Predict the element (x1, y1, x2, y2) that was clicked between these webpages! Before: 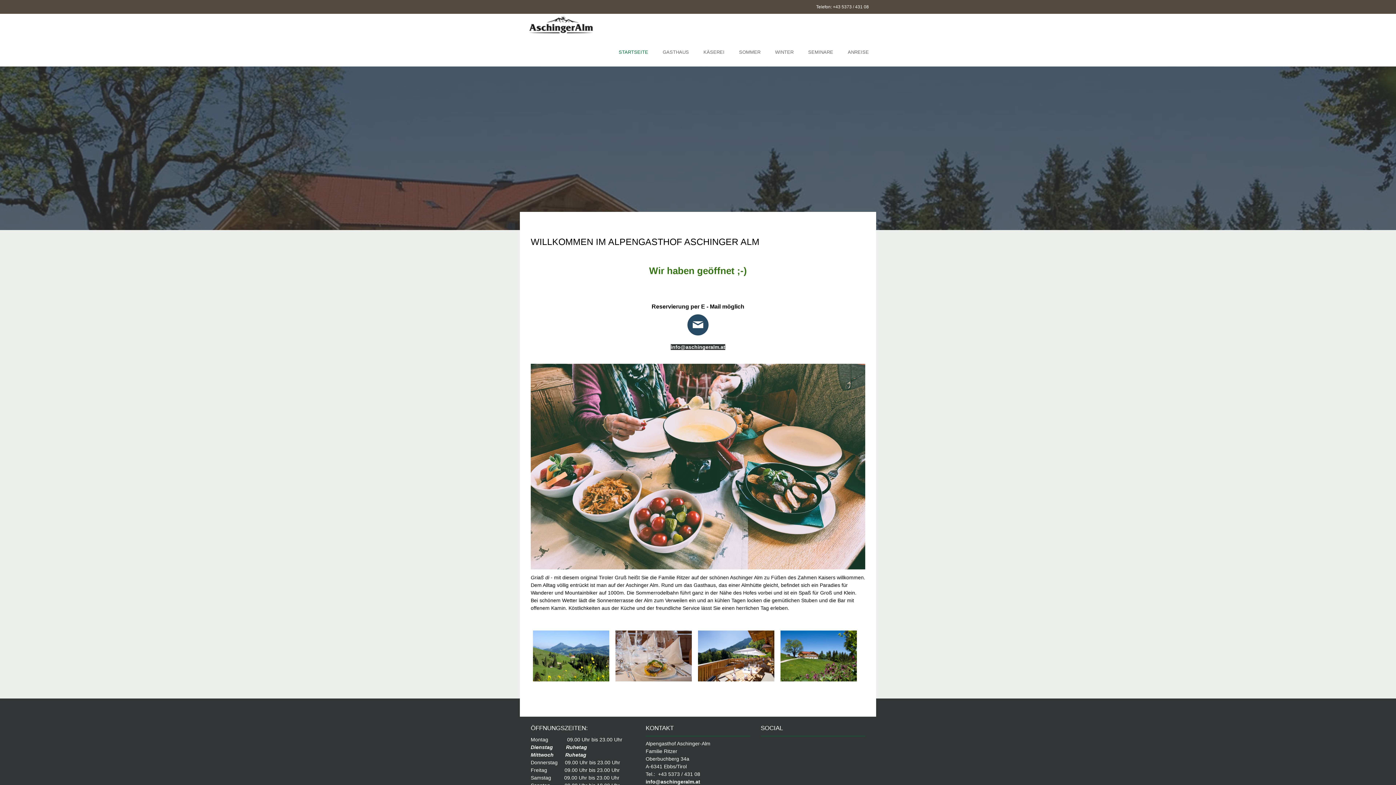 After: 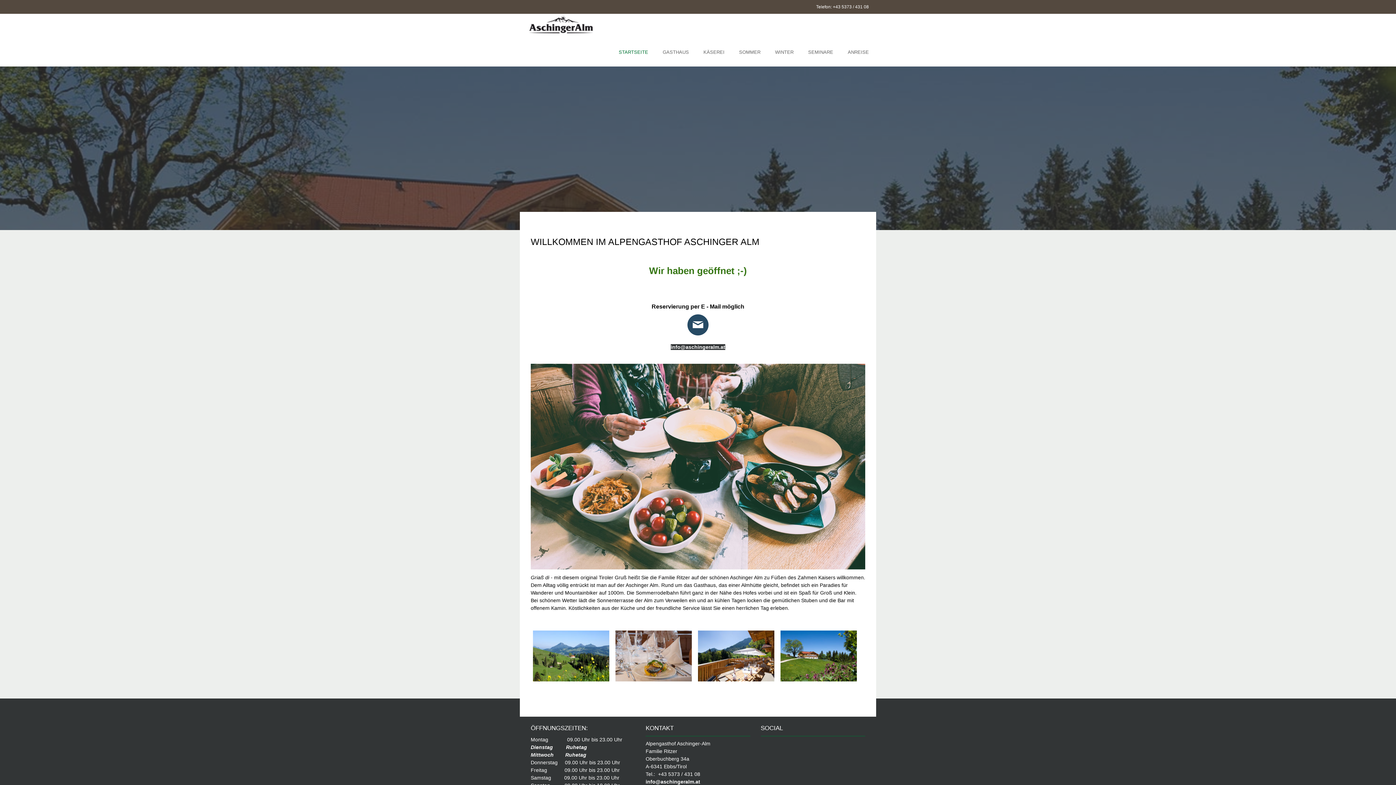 Action: label: info@aschingeralm.at bbox: (645, 779, 700, 785)